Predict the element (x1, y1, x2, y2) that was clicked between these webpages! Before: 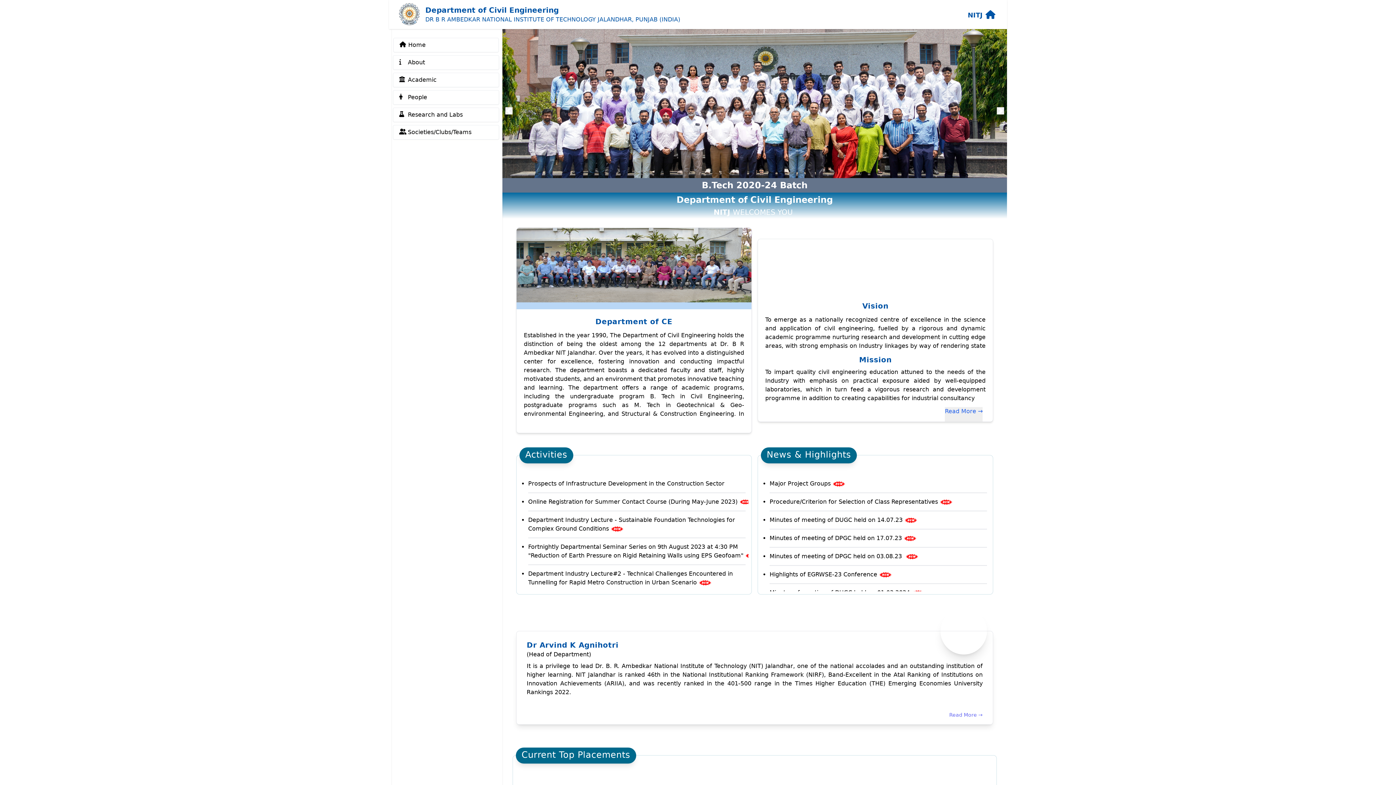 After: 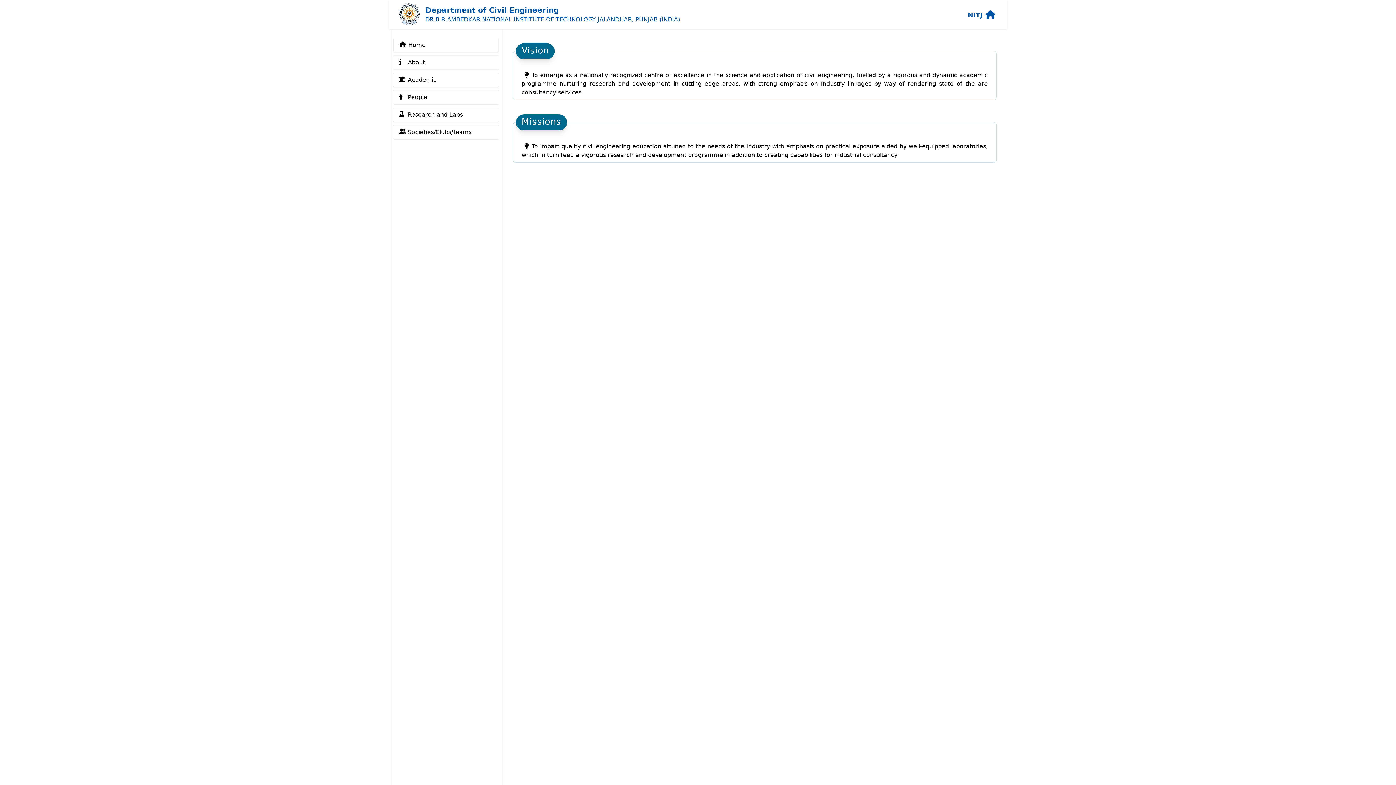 Action: label: Read More → bbox: (804, 407, 841, 421)